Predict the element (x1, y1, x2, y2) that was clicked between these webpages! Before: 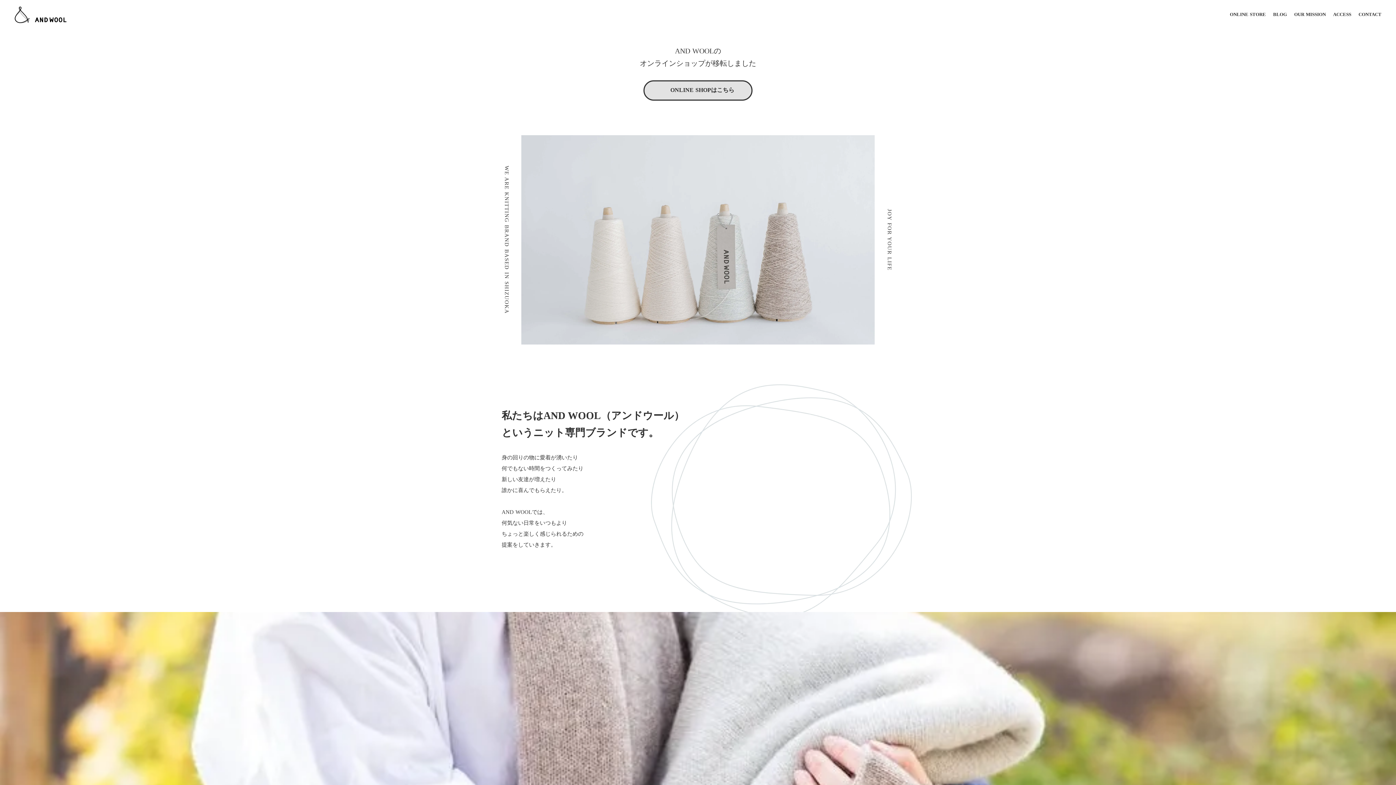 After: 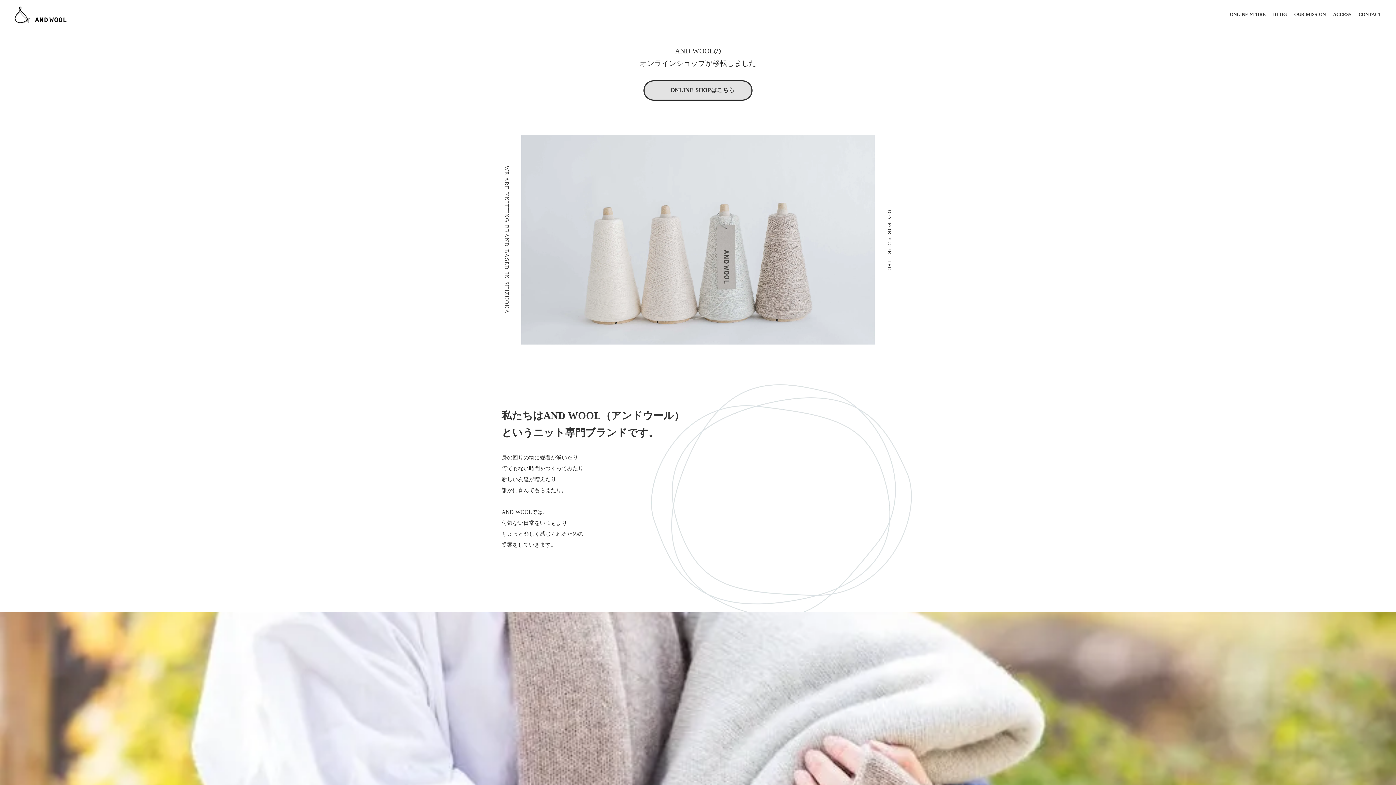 Action: label: BLOG bbox: (1269, 7, 1290, 21)